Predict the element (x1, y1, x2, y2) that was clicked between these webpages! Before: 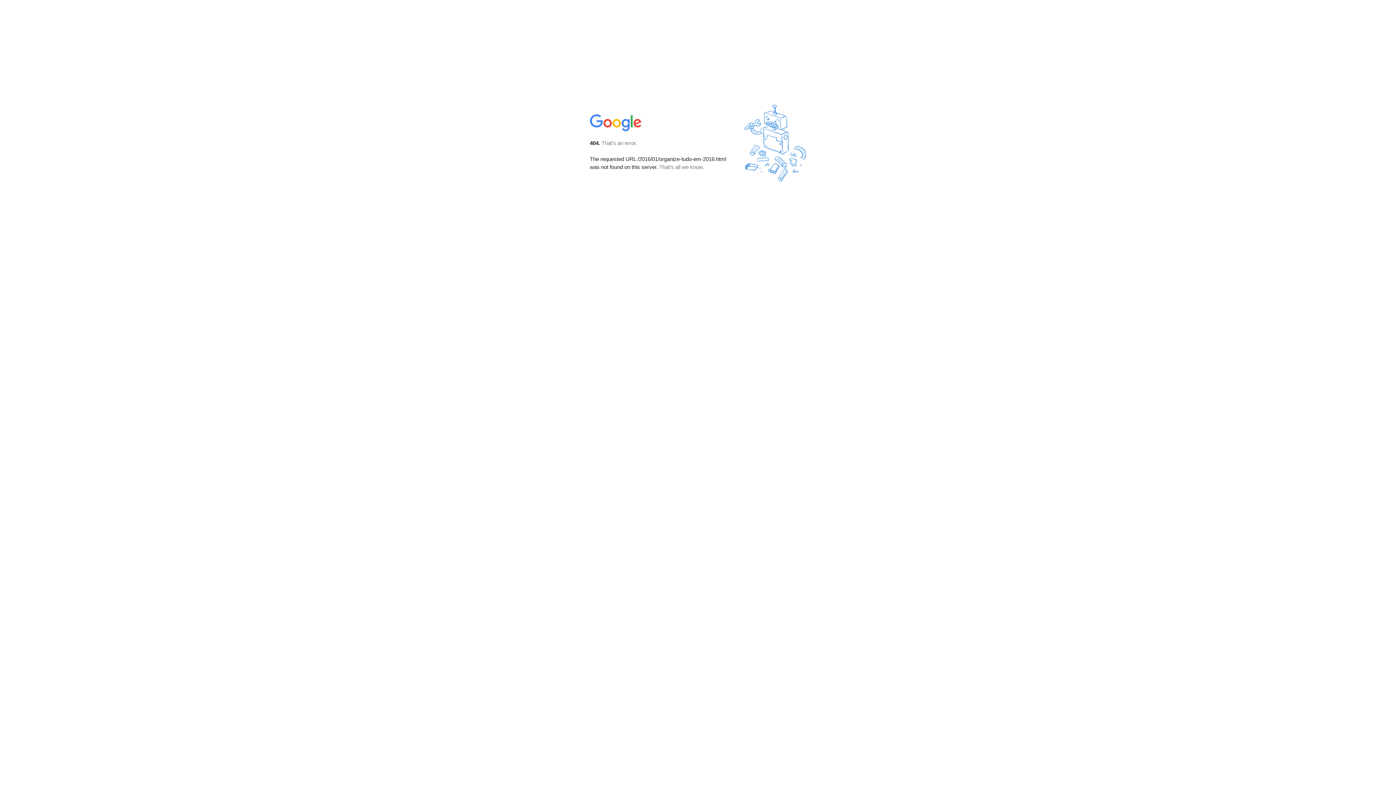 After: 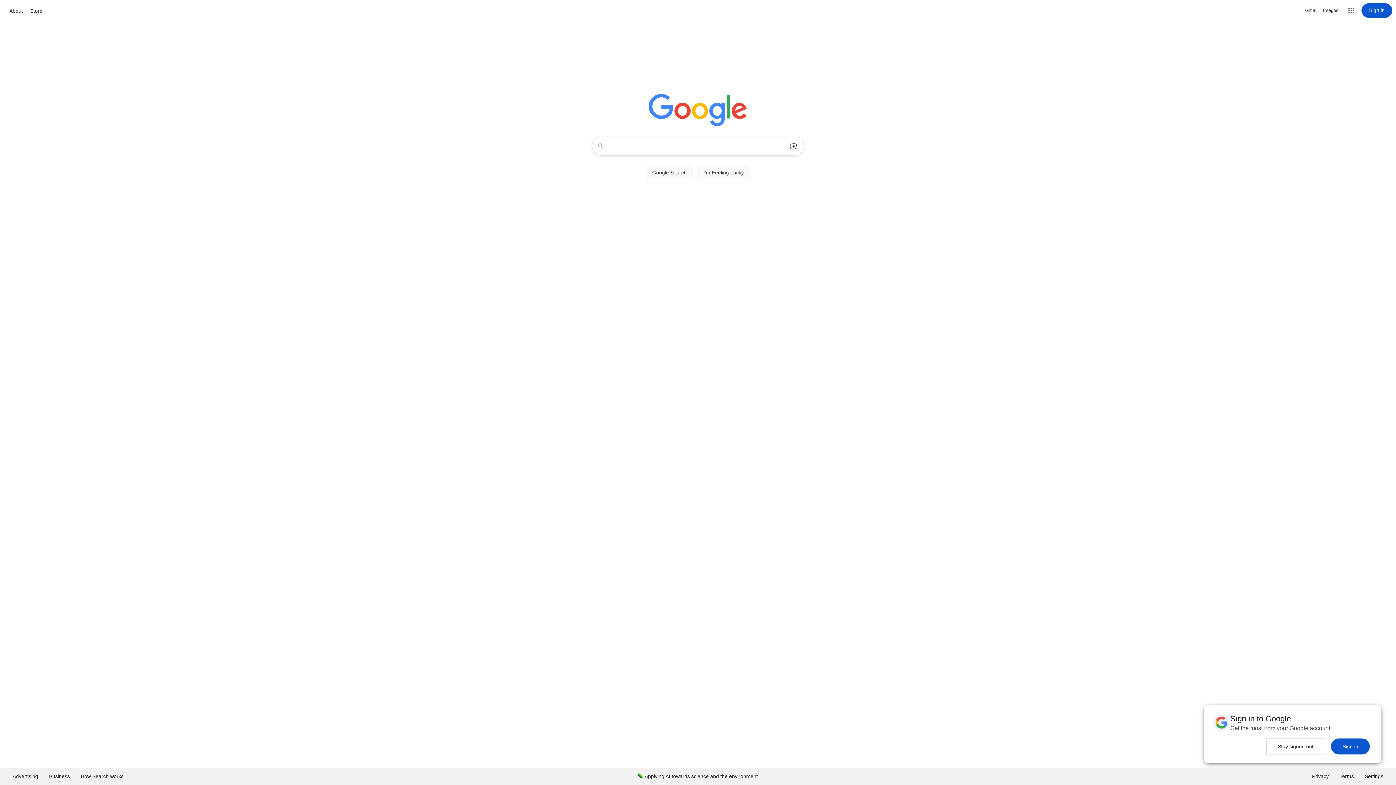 Action: bbox: (590, 127, 642, 134)